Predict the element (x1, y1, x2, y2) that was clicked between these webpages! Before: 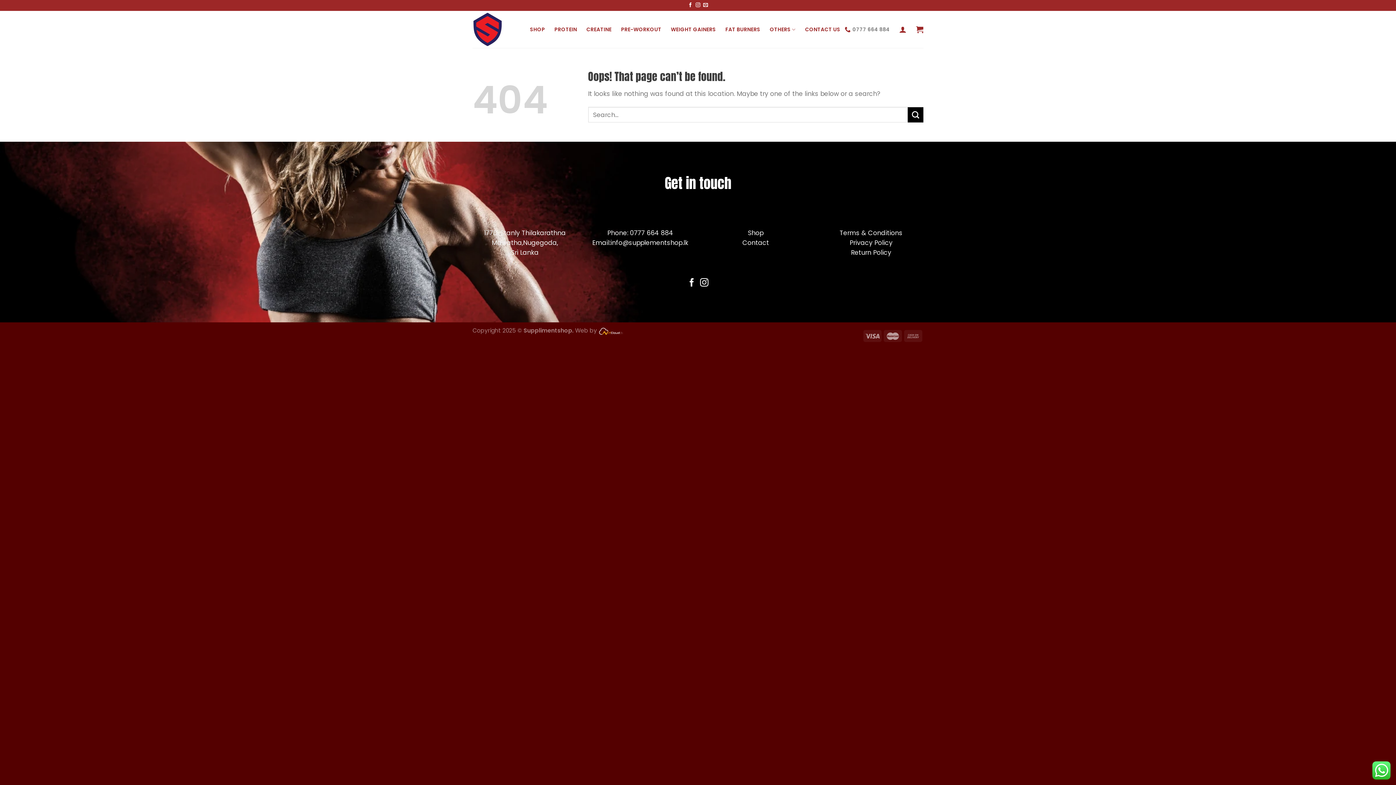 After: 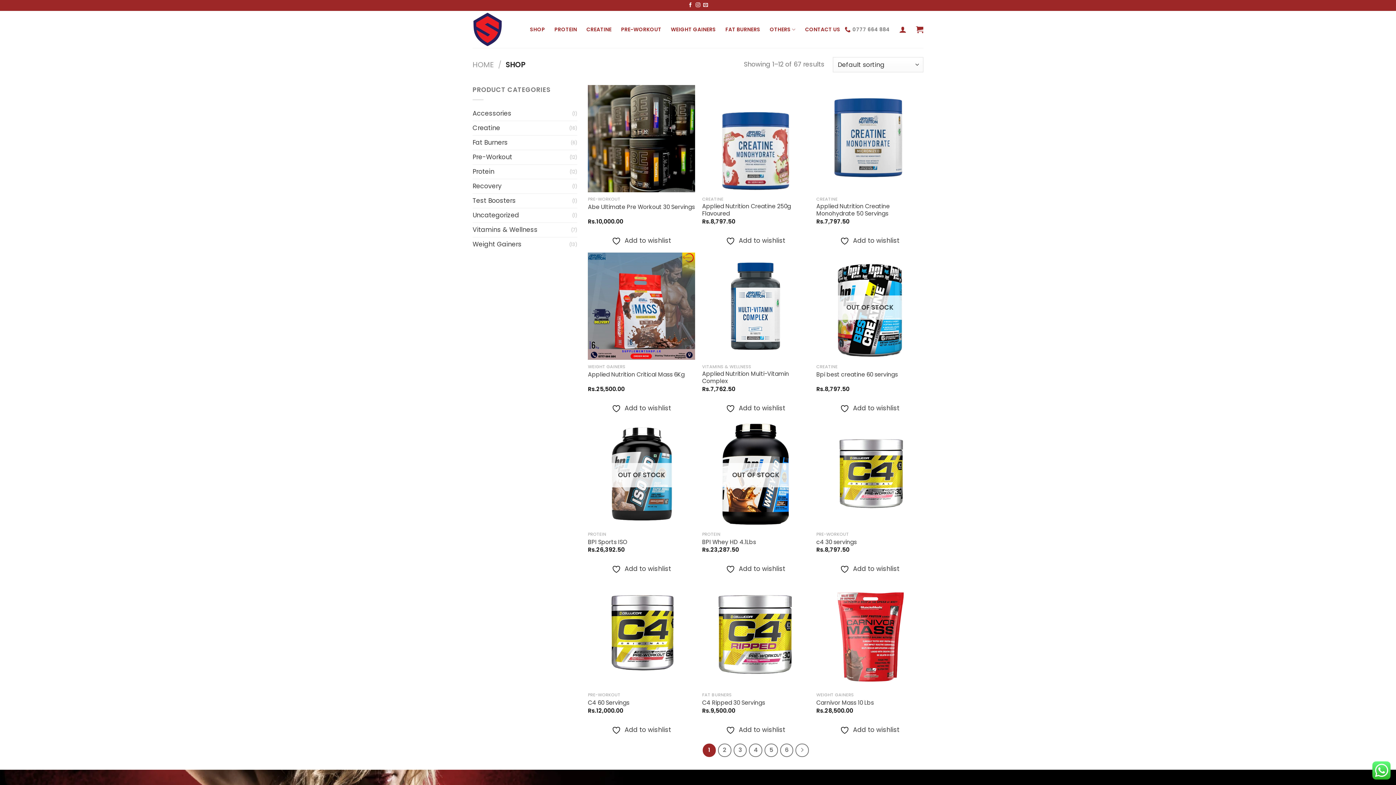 Action: bbox: (748, 228, 763, 237) label: Shop